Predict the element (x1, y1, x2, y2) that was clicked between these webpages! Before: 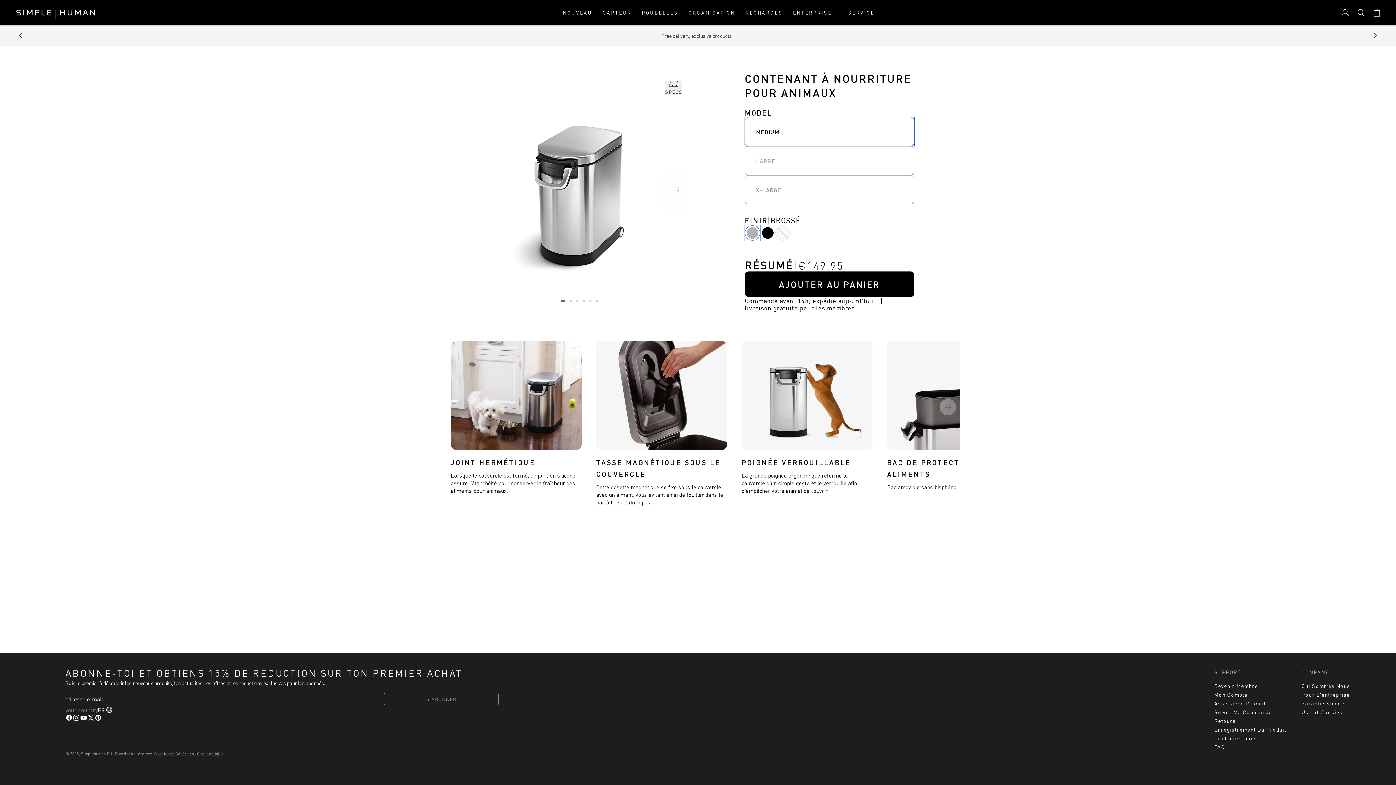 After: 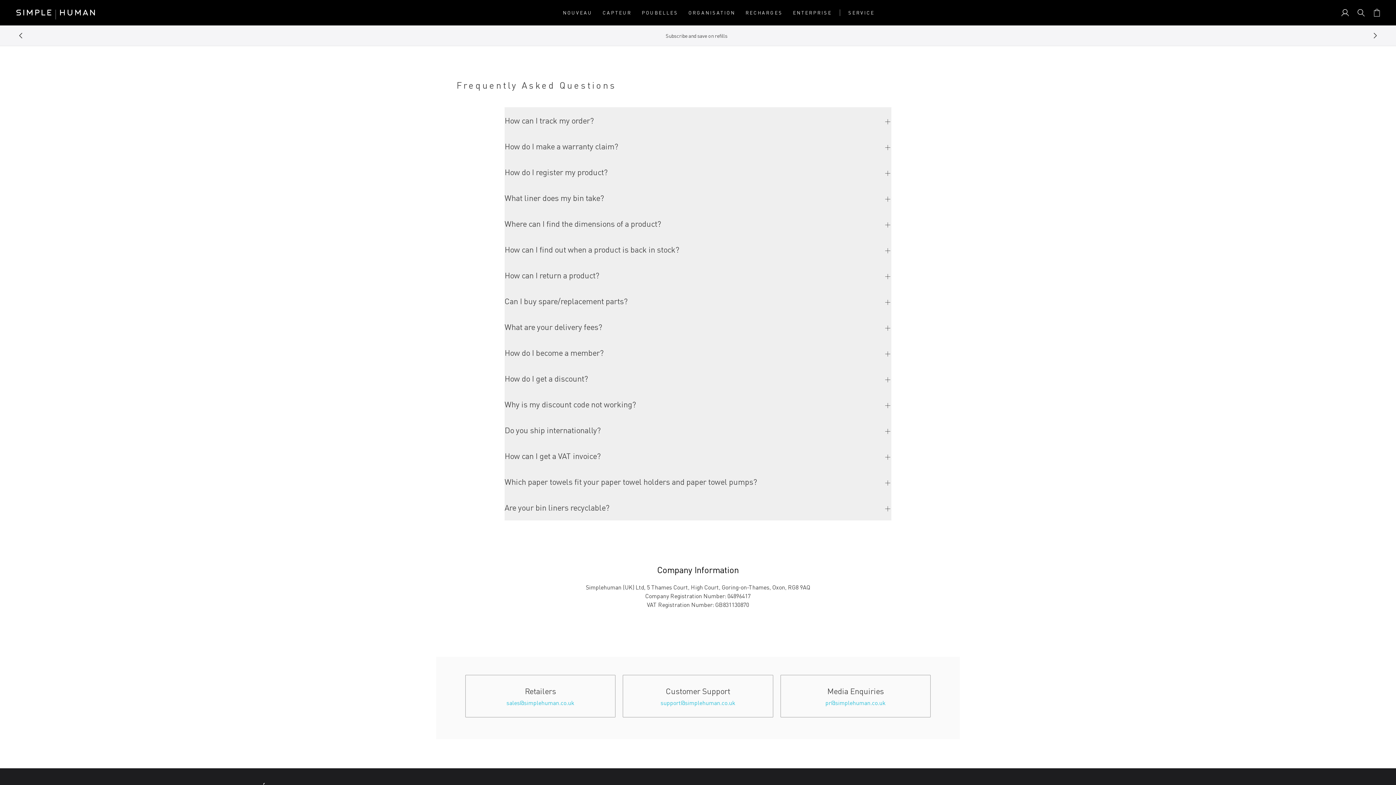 Action: bbox: (1214, 744, 1225, 750) label: FAQ